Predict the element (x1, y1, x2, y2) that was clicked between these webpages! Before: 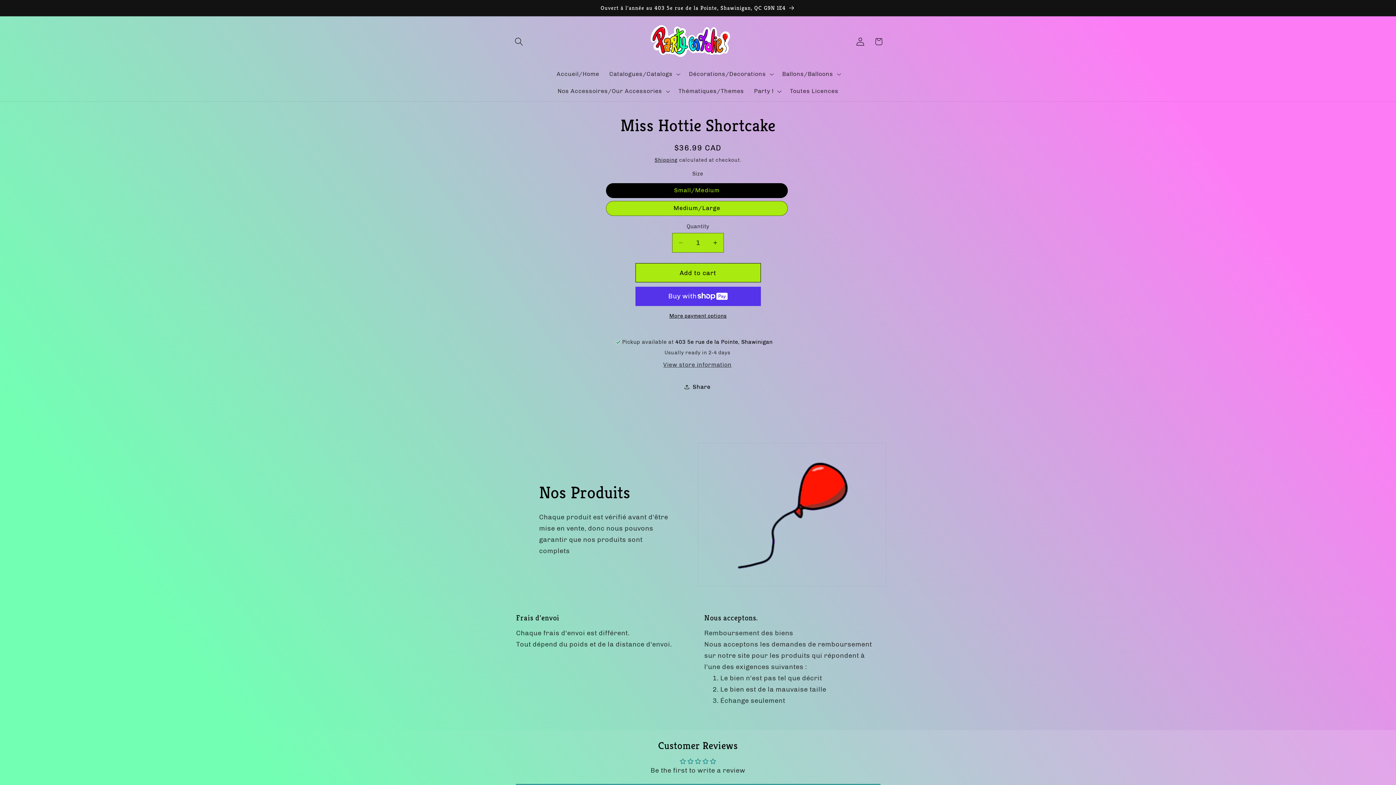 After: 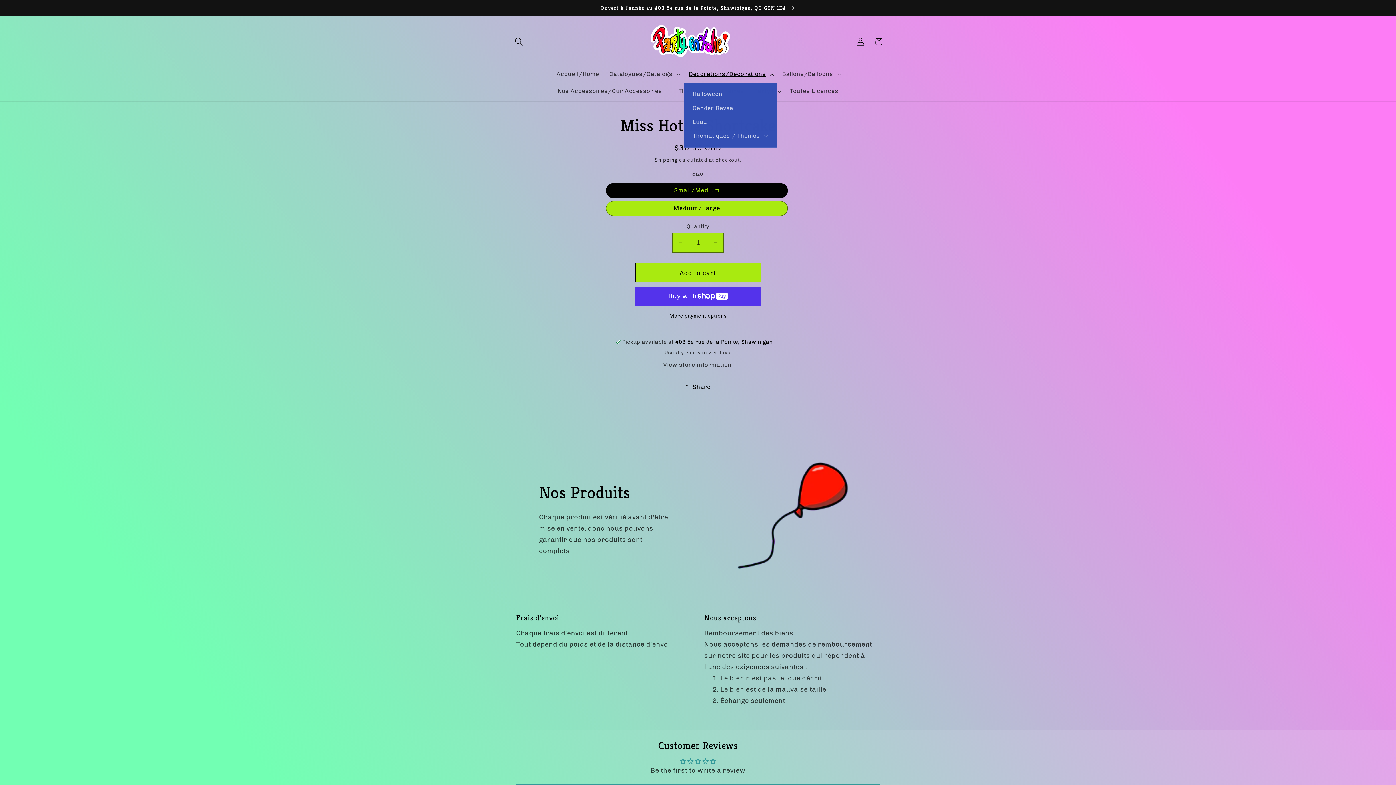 Action: bbox: (684, 65, 777, 82) label: Décorations/Decorations